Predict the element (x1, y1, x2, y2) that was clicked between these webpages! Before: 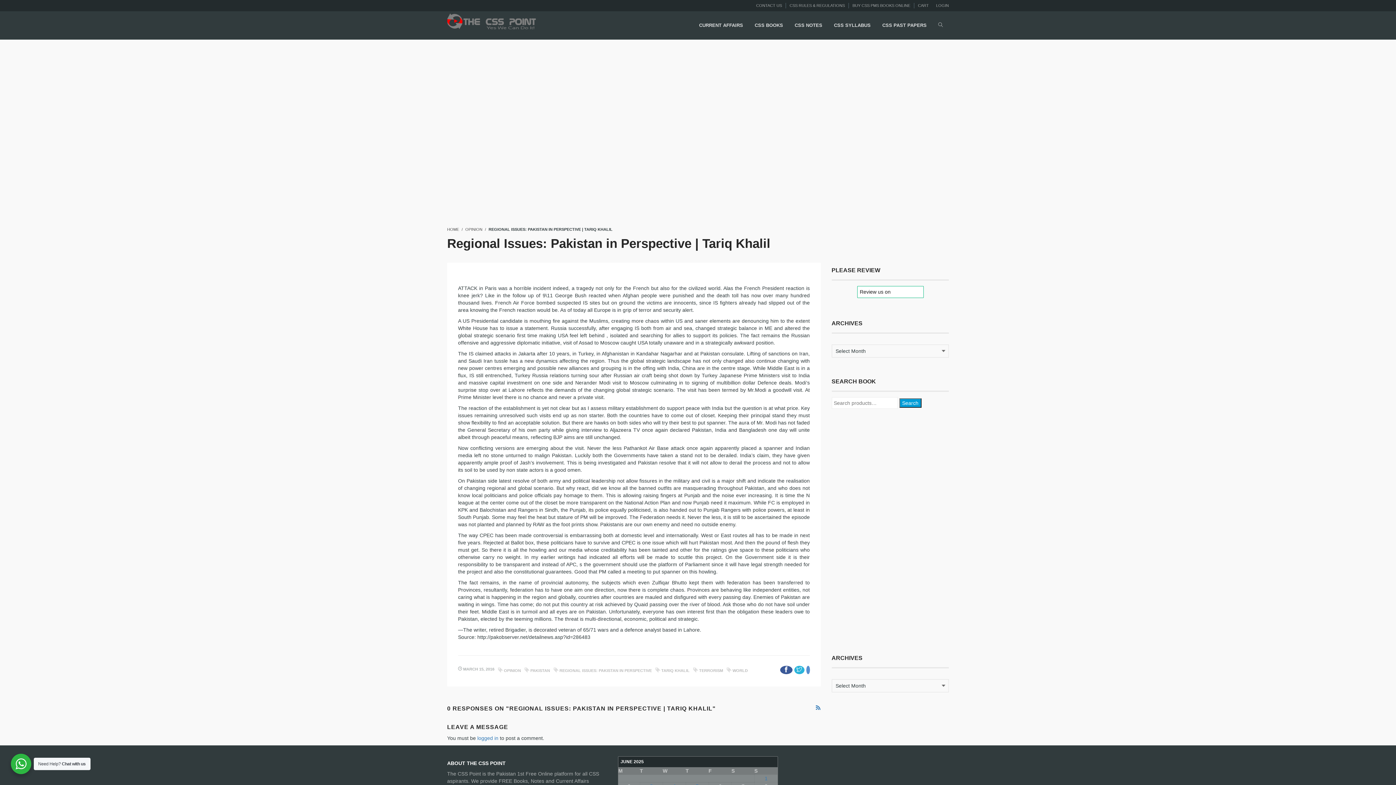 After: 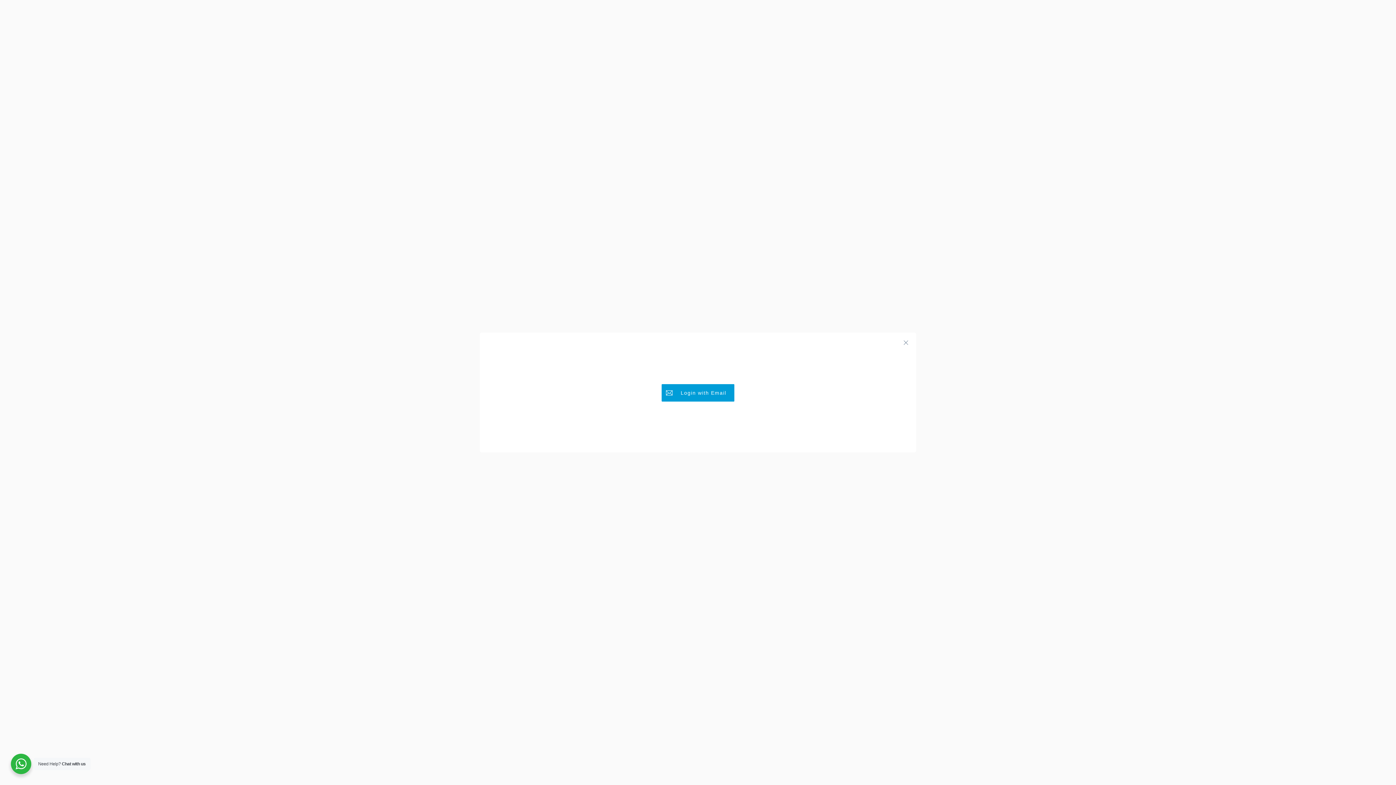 Action: label: LOGIN bbox: (936, 3, 949, 7)